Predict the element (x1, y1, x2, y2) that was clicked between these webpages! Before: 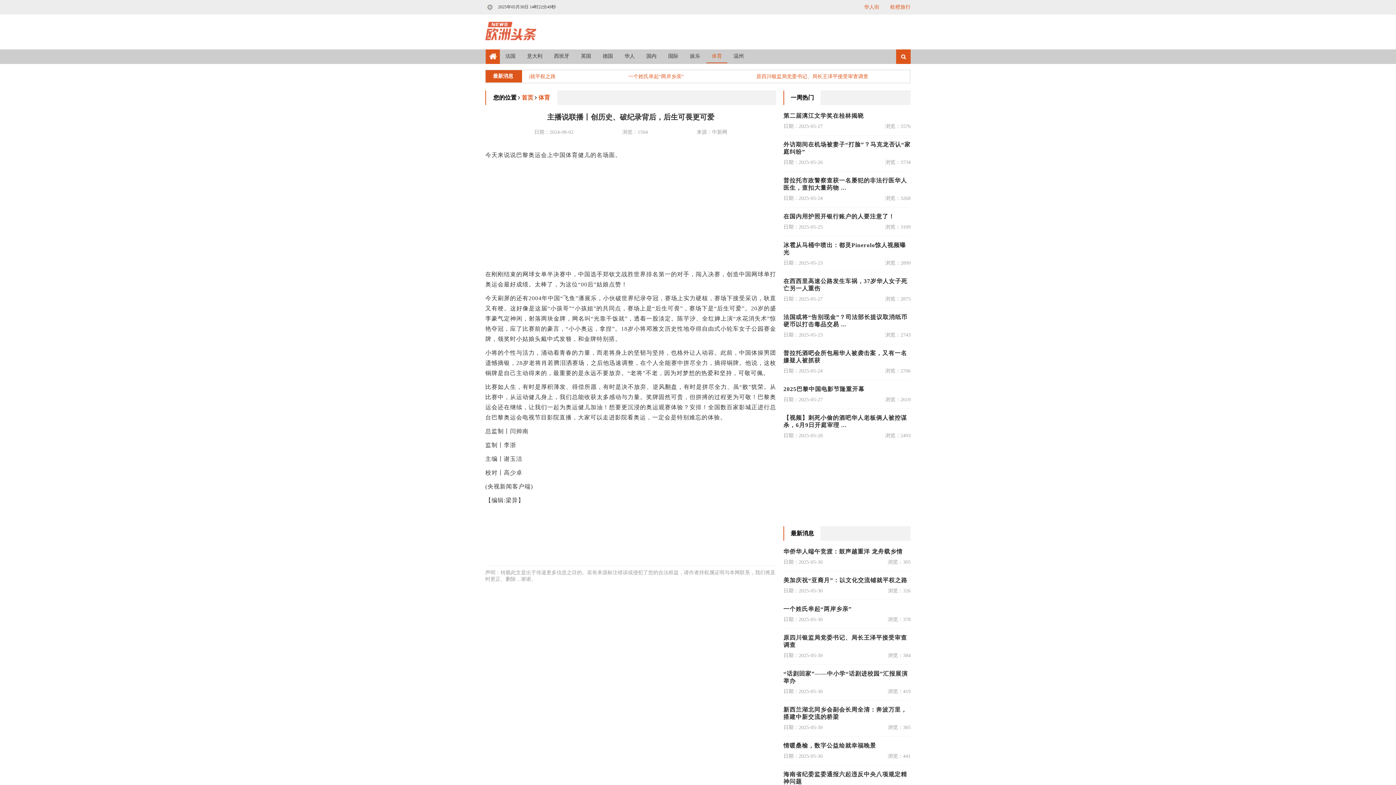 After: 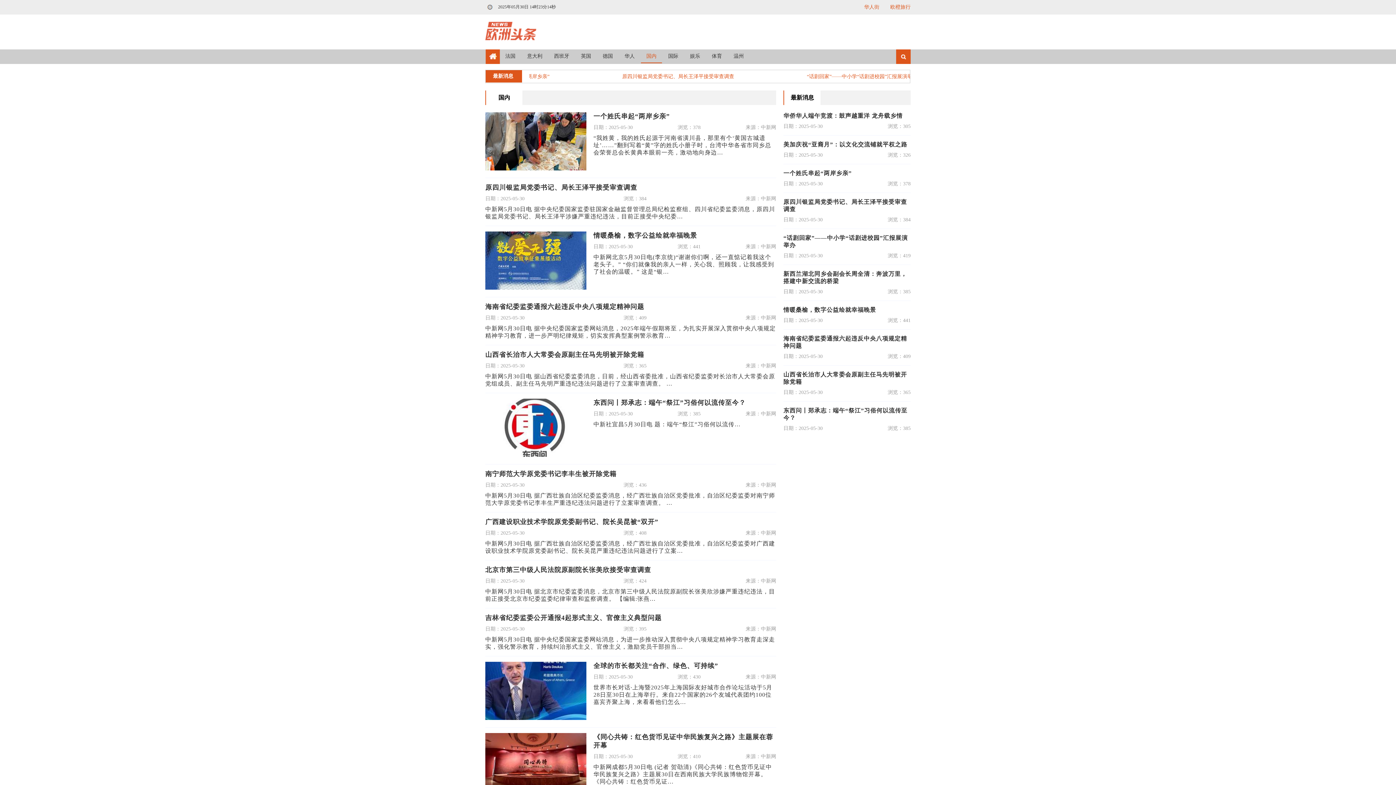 Action: label: 国内 bbox: (646, 53, 656, 58)